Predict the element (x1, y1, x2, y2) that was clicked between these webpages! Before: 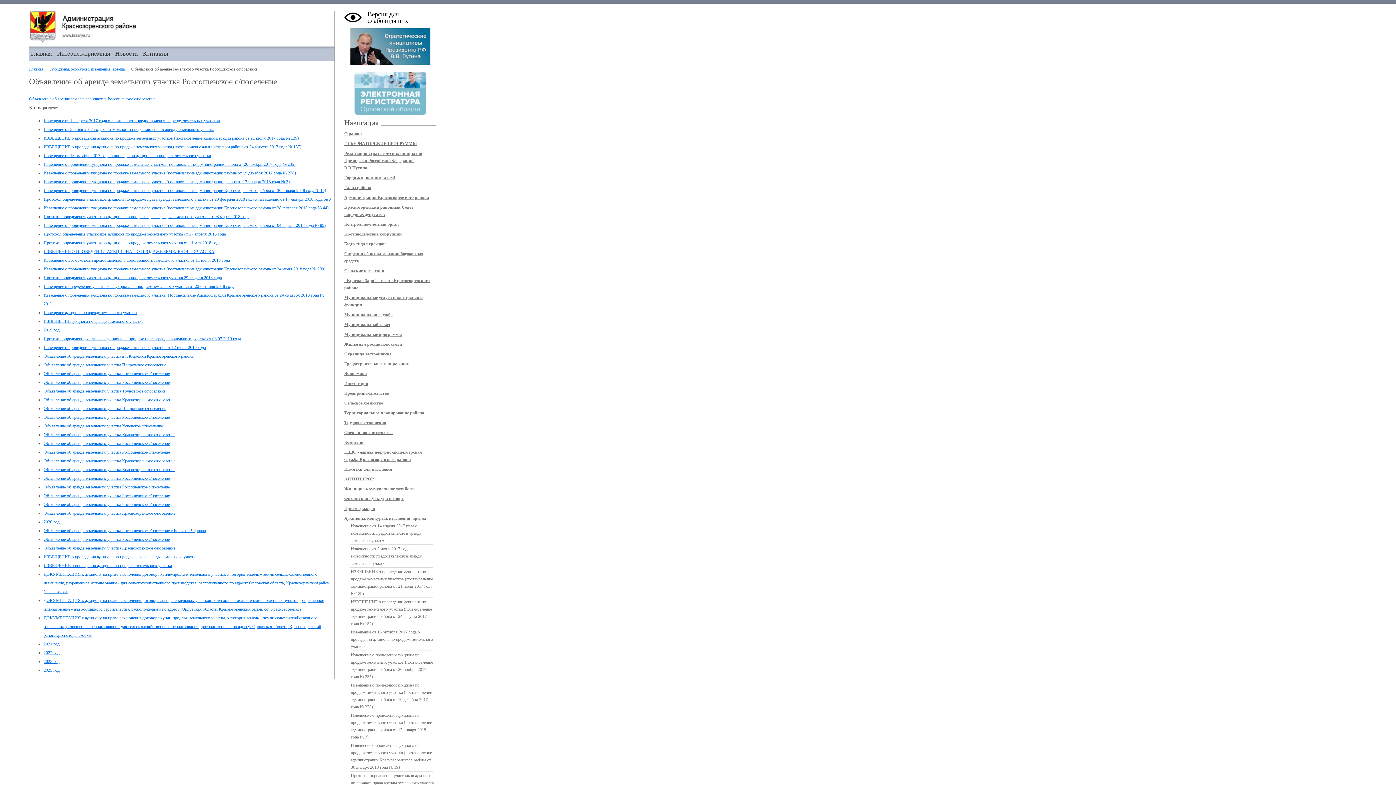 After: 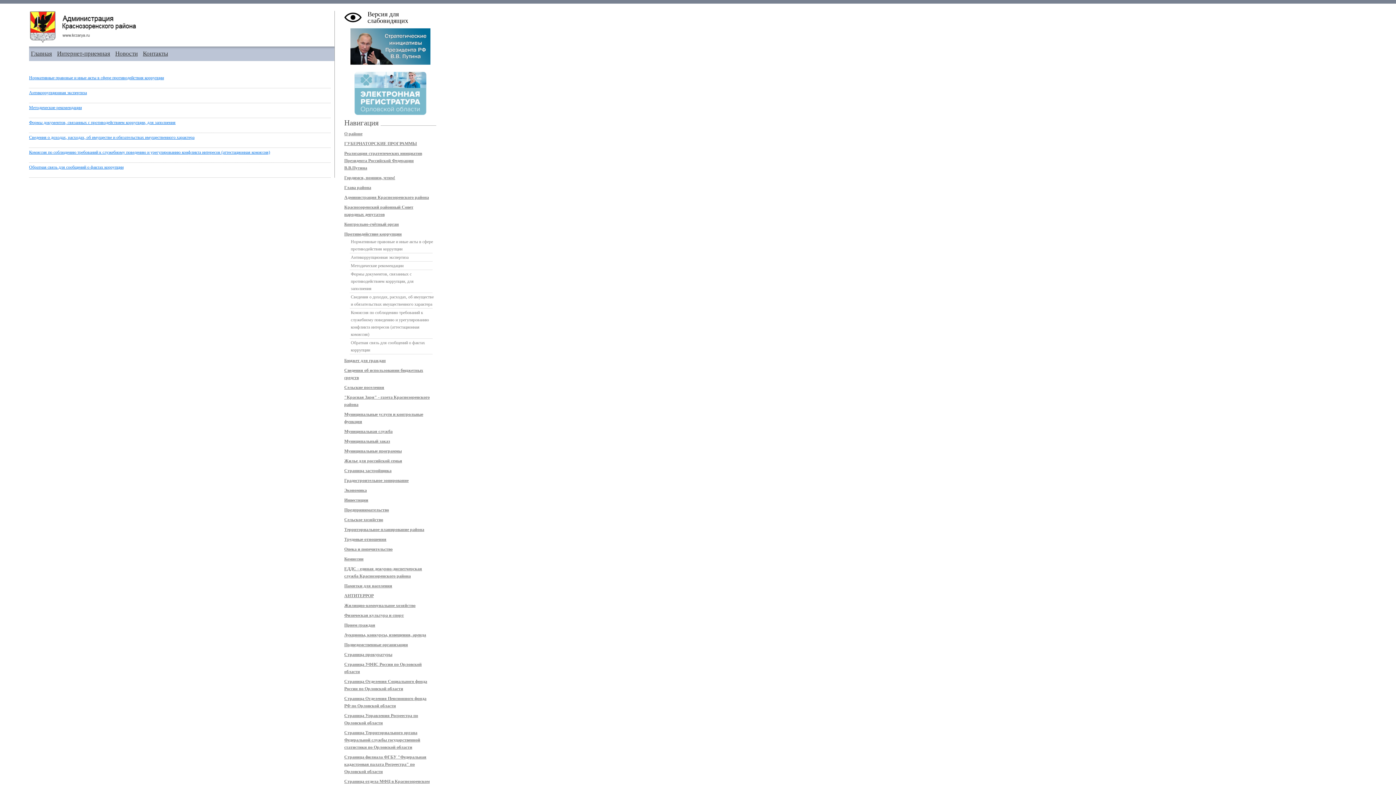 Action: label: Противодействие коррупции bbox: (344, 231, 401, 236)